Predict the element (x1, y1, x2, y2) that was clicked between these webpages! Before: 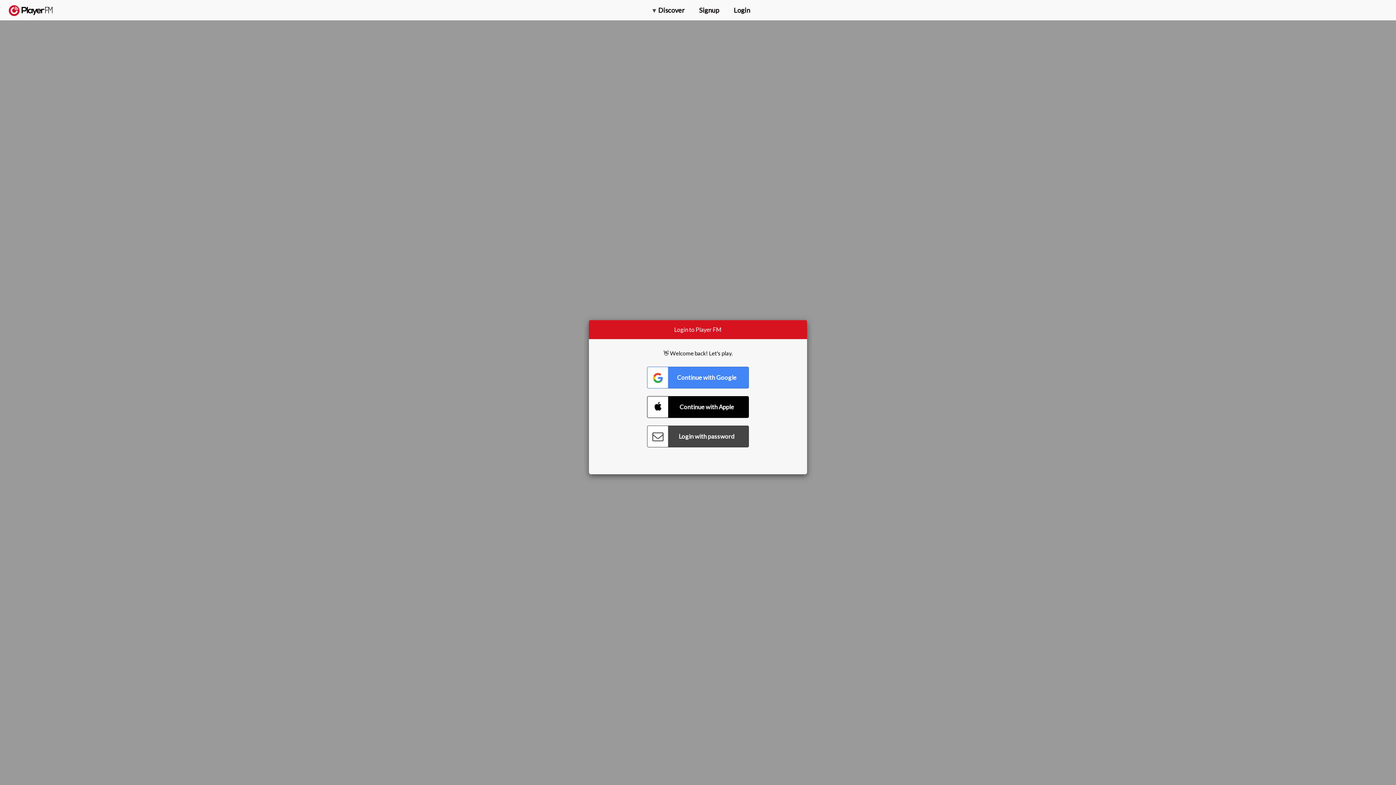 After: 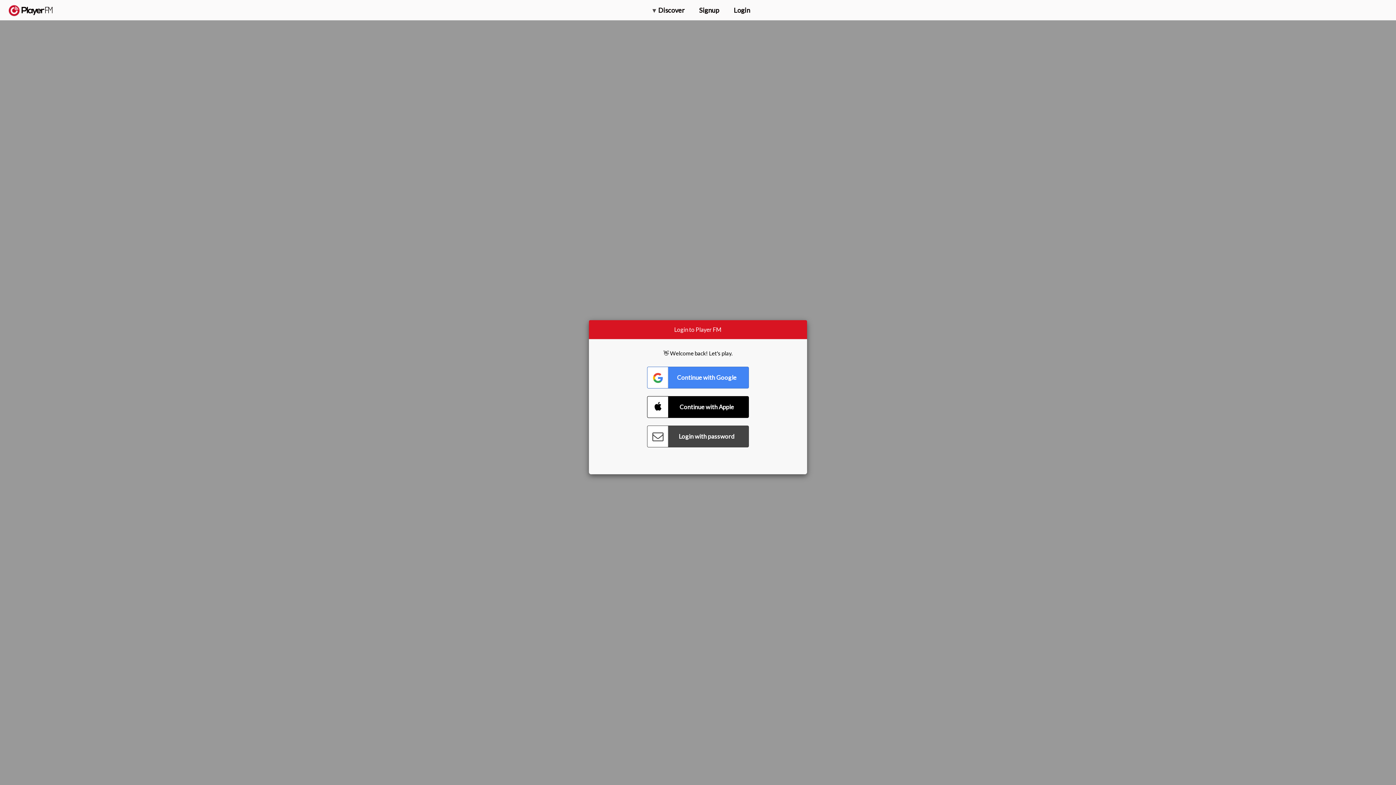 Action: label: Search bbox: (1357, 5, 1365, 12)